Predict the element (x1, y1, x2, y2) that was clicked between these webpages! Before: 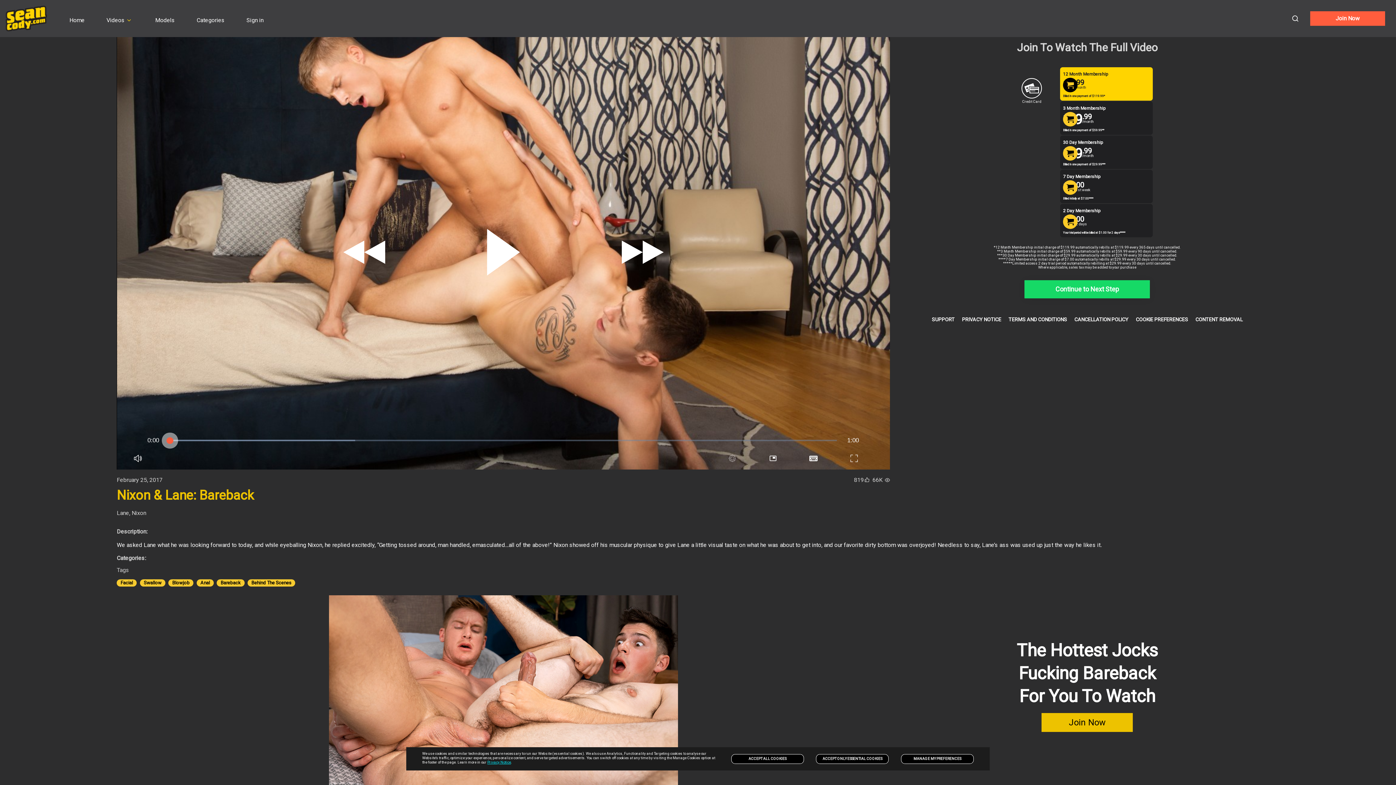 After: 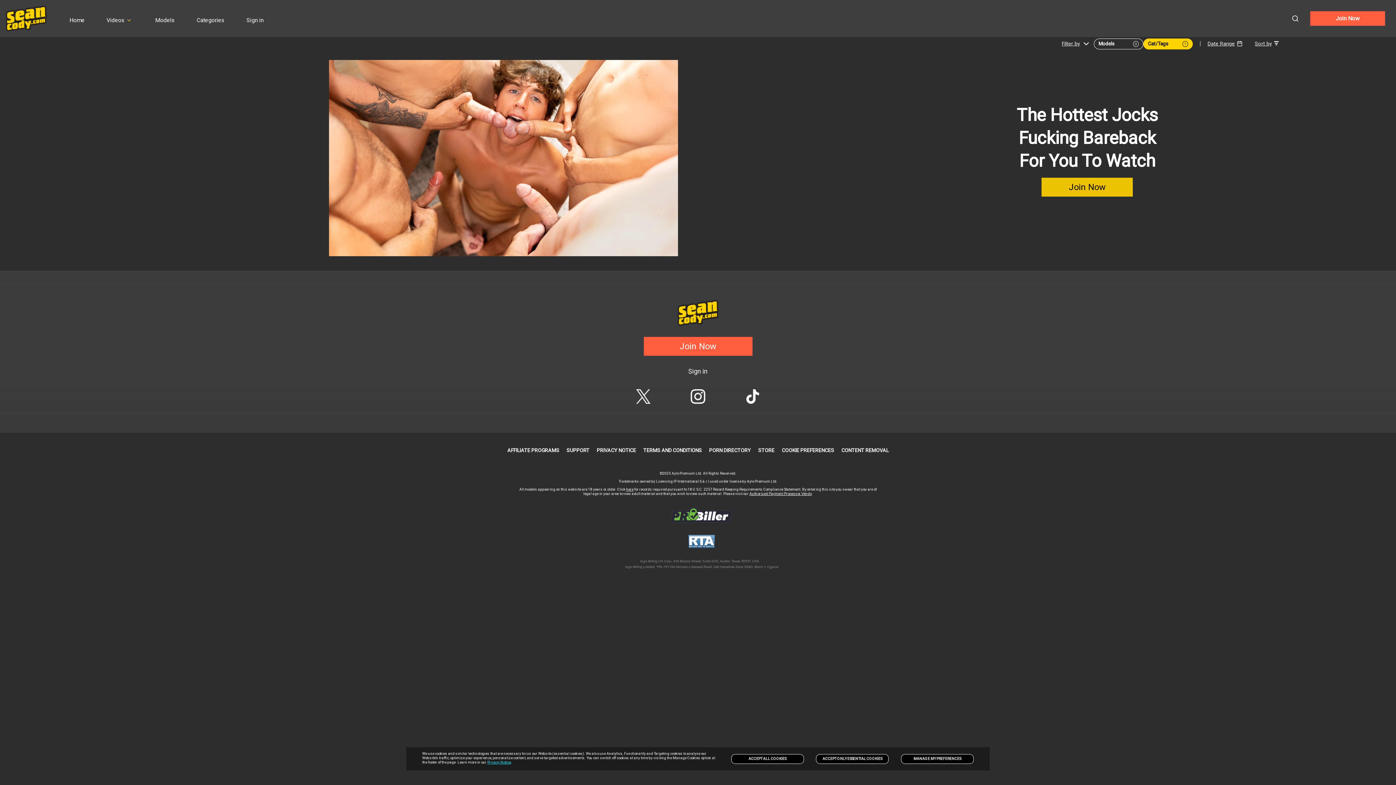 Action: bbox: (247, 579, 295, 586) label: Behind The Scenes